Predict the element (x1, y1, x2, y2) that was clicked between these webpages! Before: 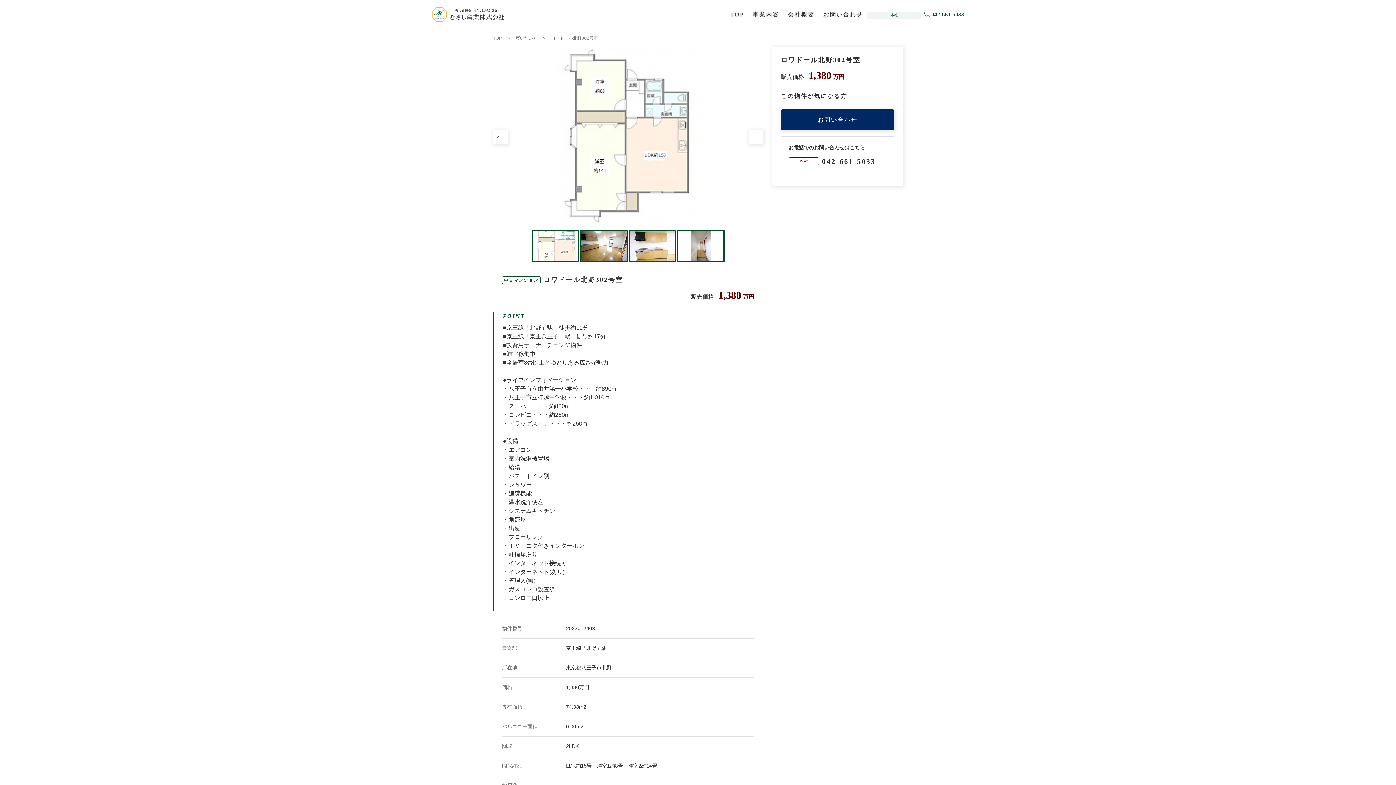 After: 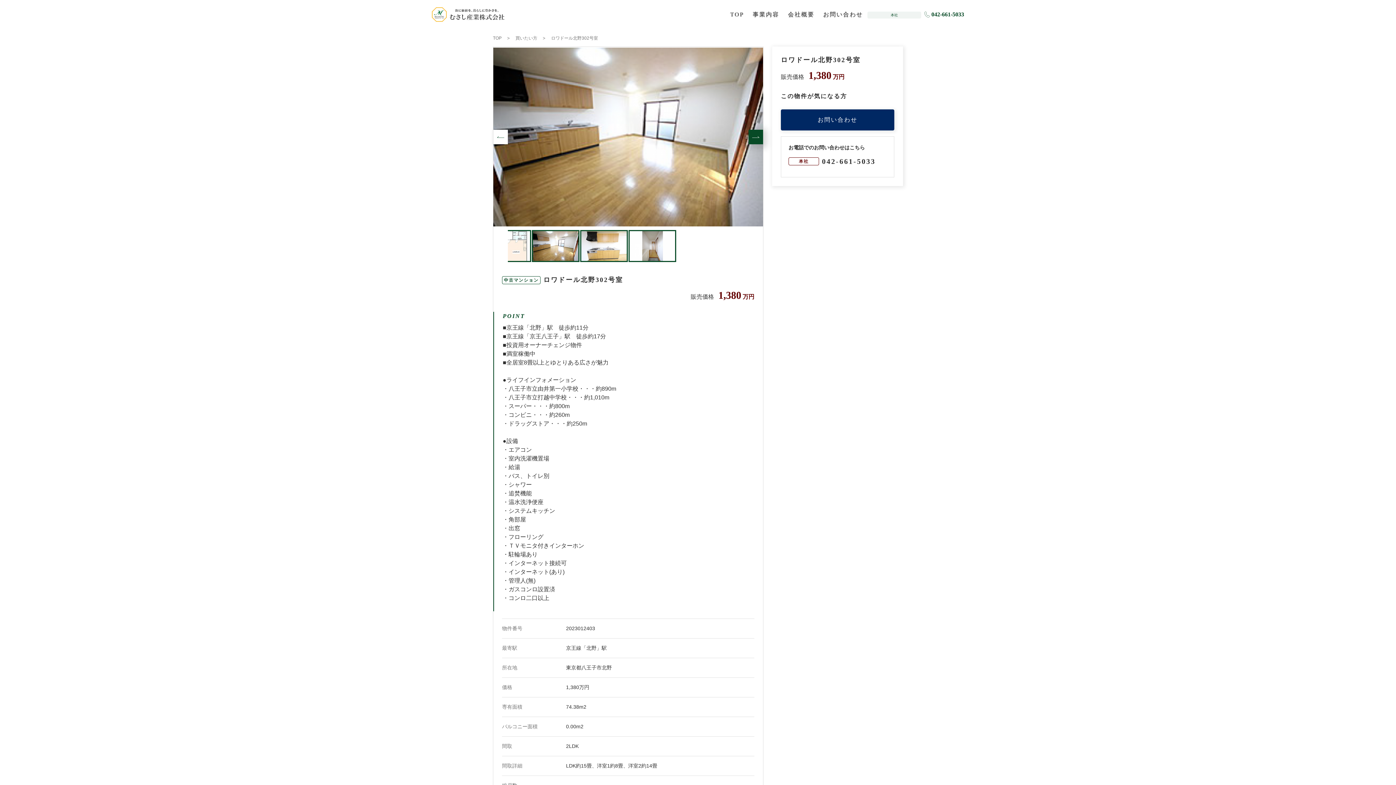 Action: bbox: (748, 129, 763, 144)